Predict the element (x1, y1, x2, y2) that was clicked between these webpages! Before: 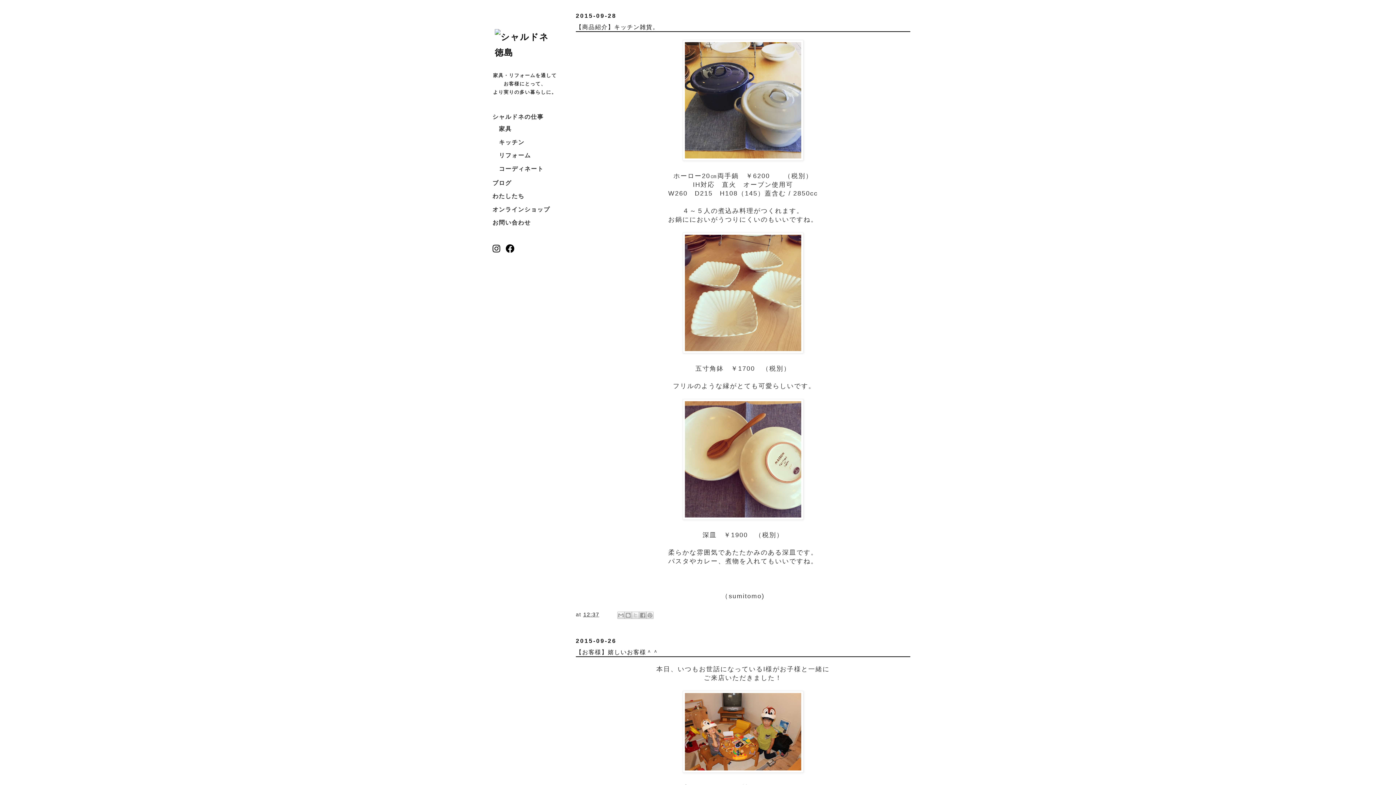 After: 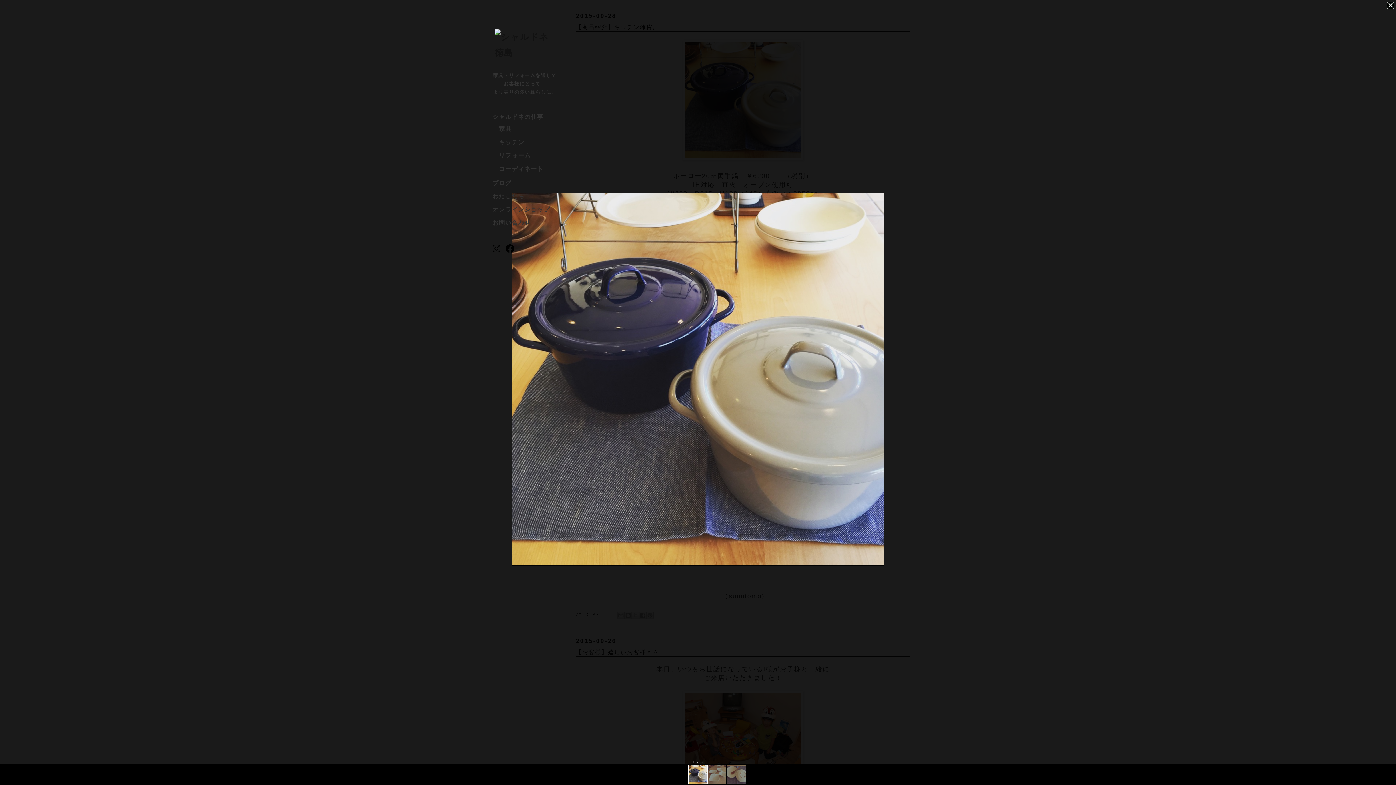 Action: bbox: (682, 154, 803, 162)